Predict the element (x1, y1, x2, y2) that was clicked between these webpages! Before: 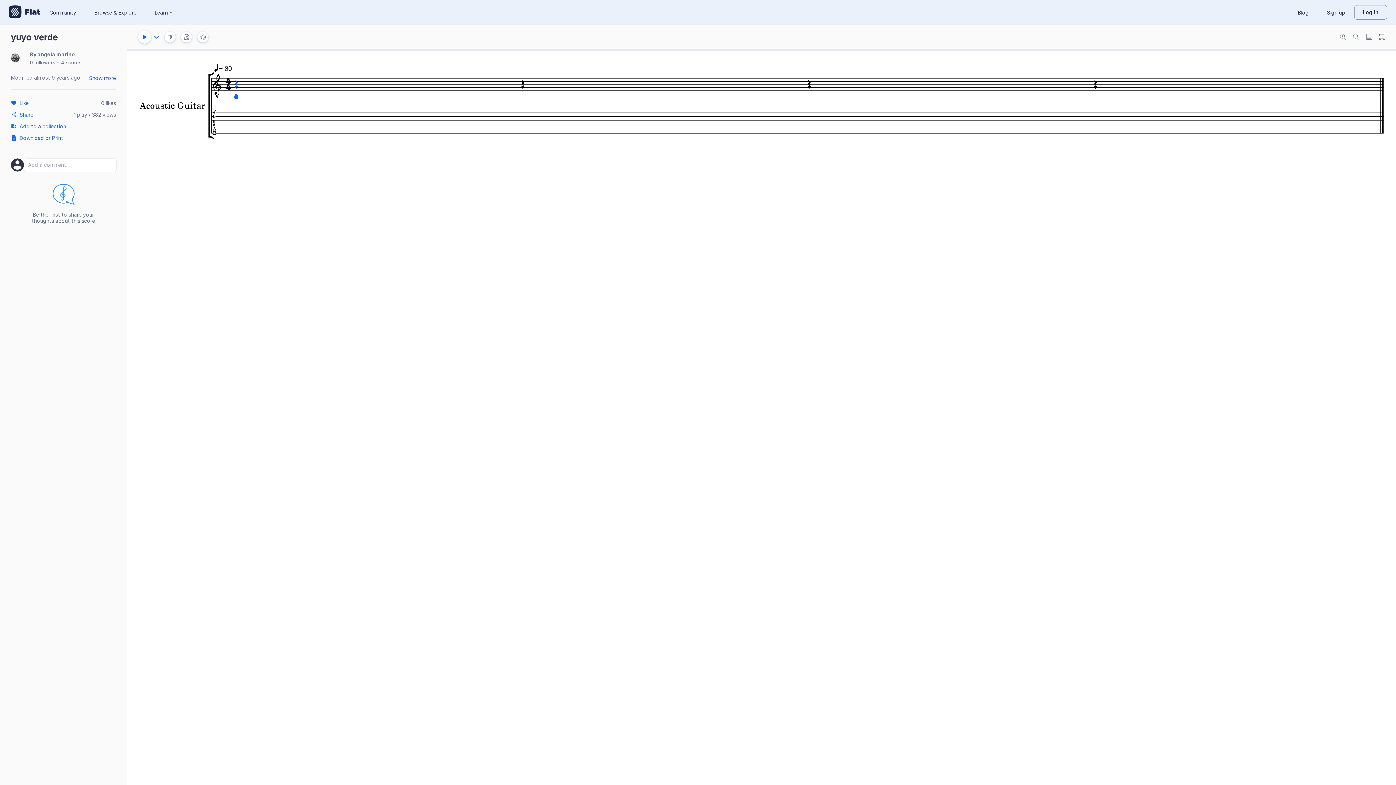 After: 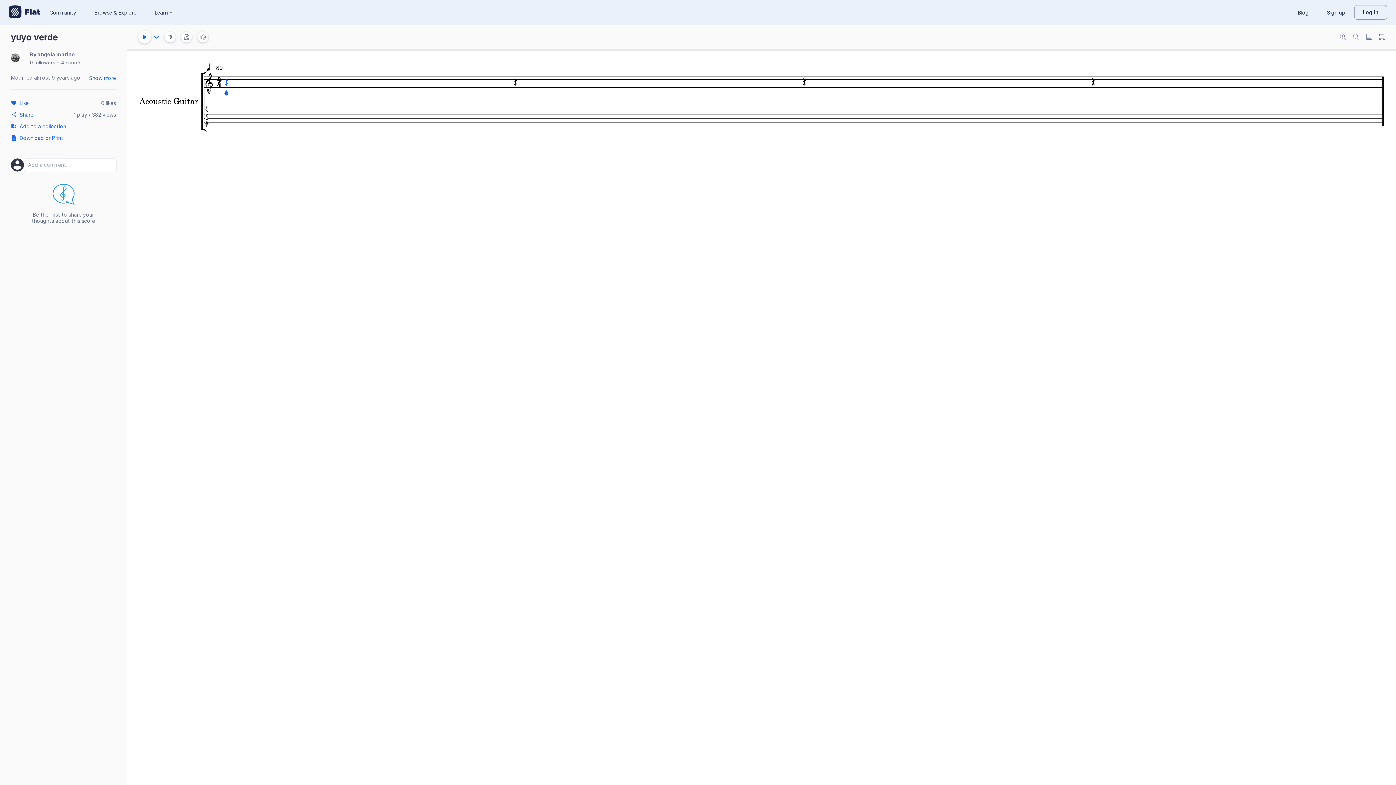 Action: bbox: (1349, 30, 1362, 44)